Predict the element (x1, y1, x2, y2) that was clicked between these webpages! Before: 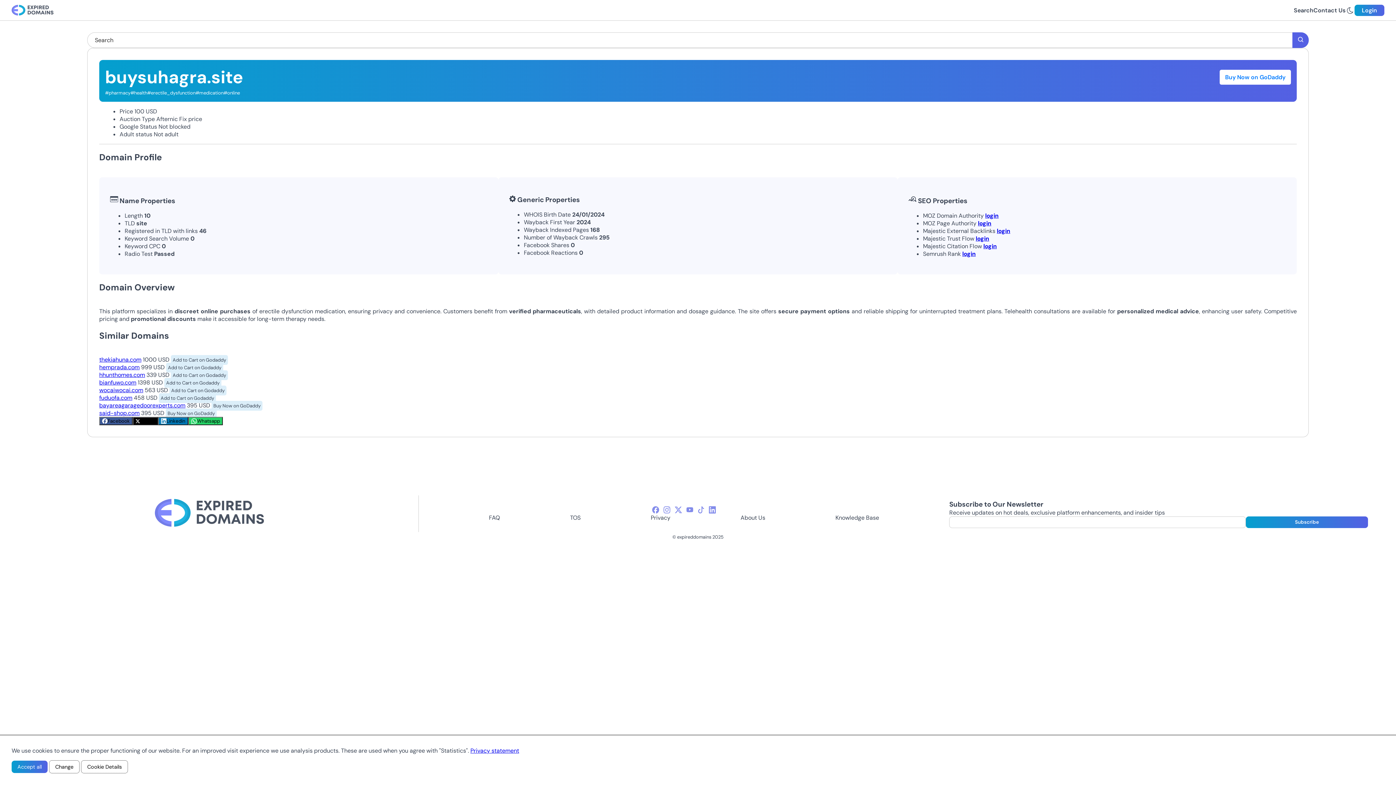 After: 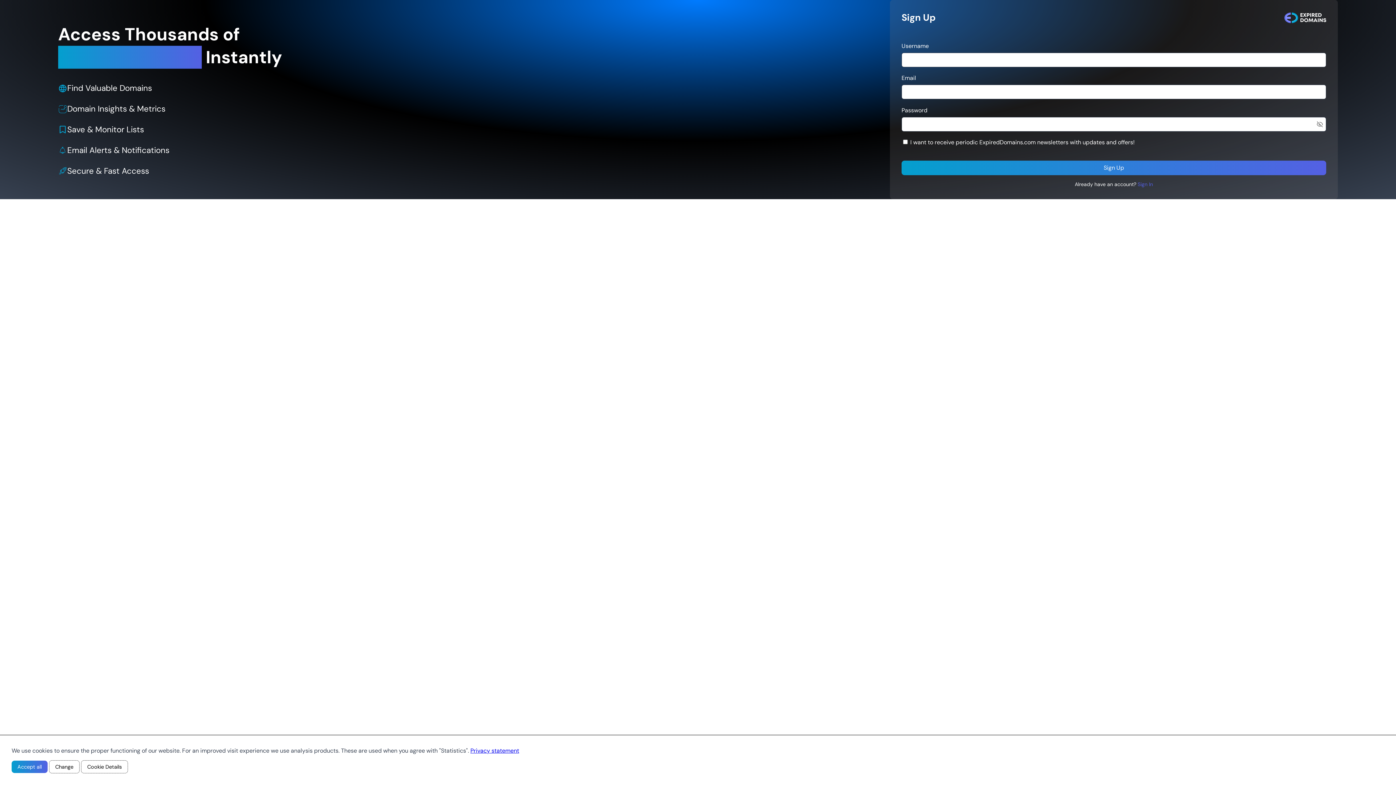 Action: label: login bbox: (978, 219, 991, 227)